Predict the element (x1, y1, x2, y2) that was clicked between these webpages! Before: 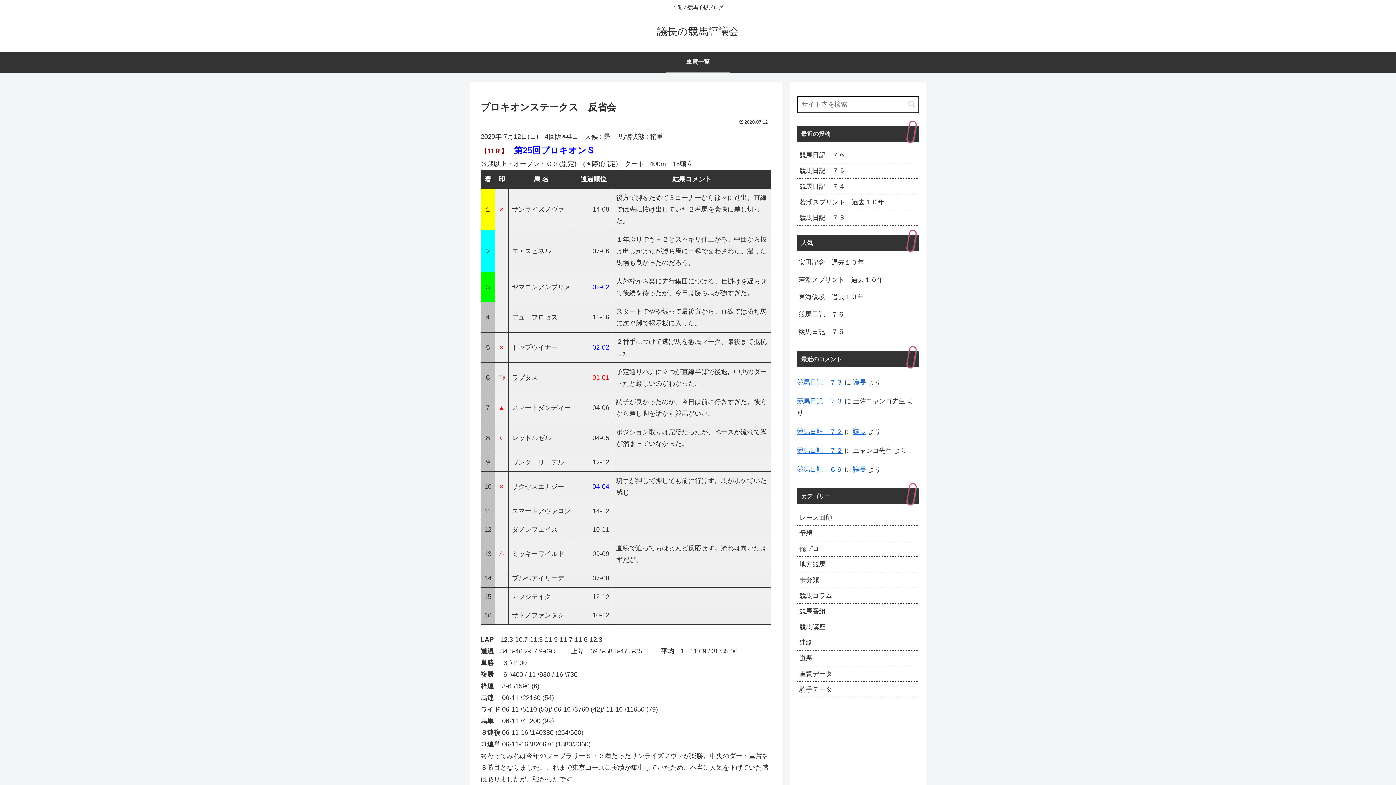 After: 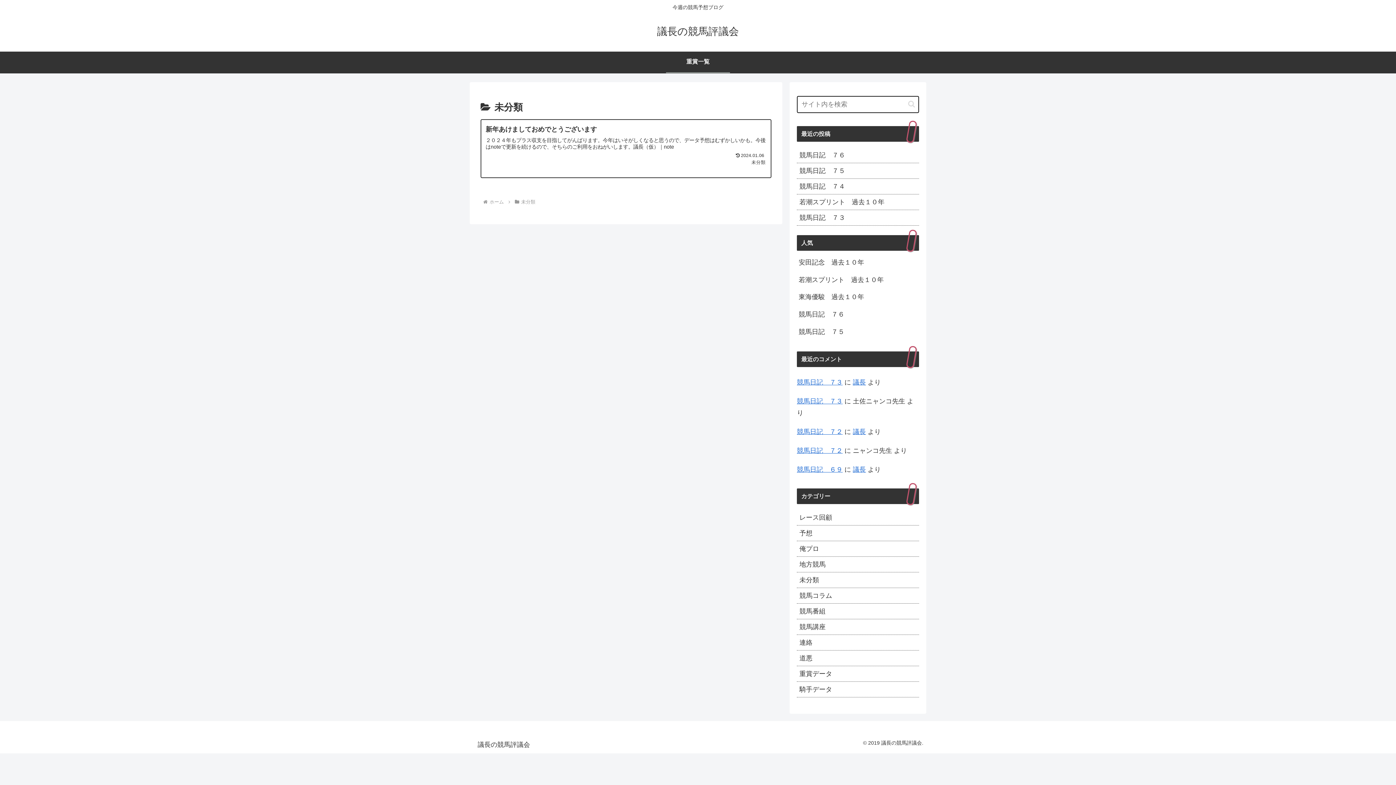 Action: bbox: (797, 572, 919, 588) label: 未分類